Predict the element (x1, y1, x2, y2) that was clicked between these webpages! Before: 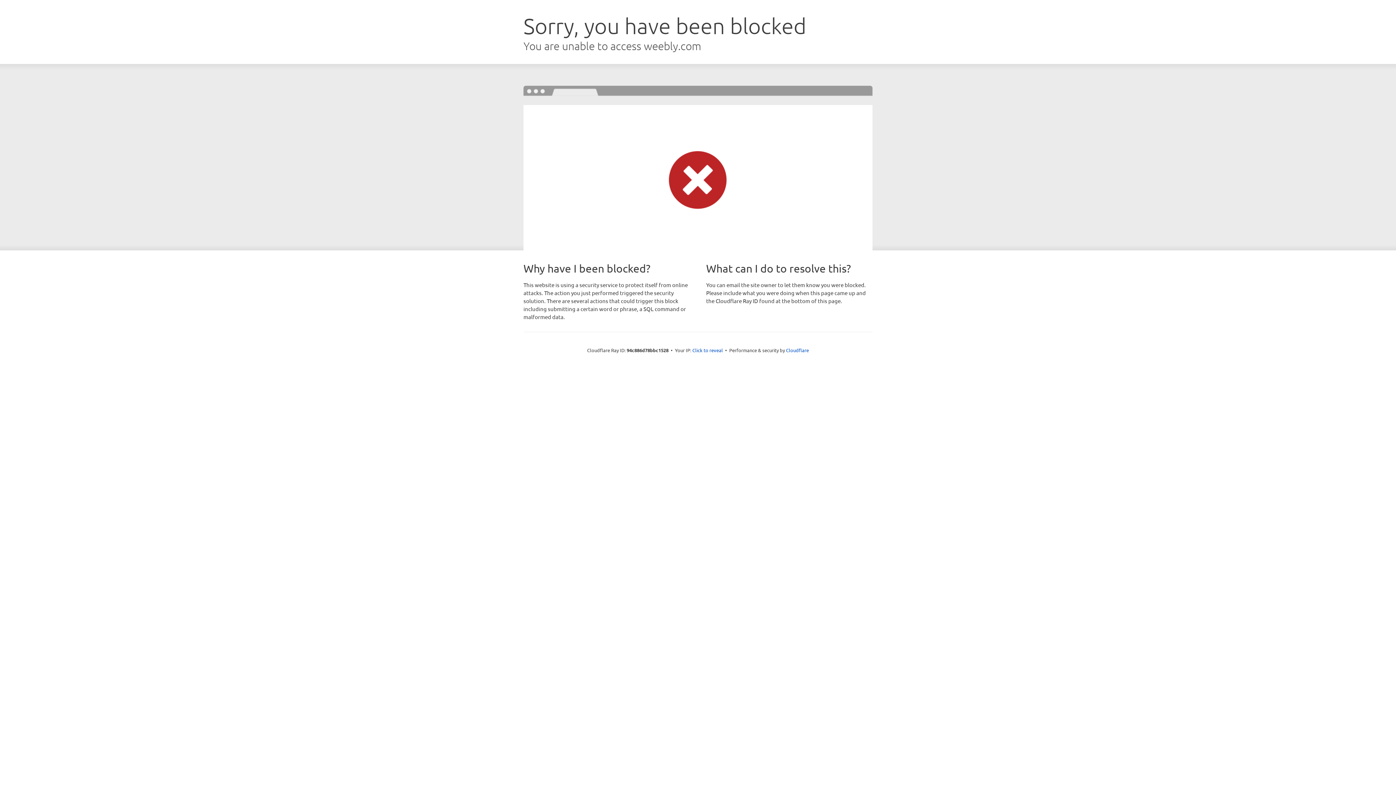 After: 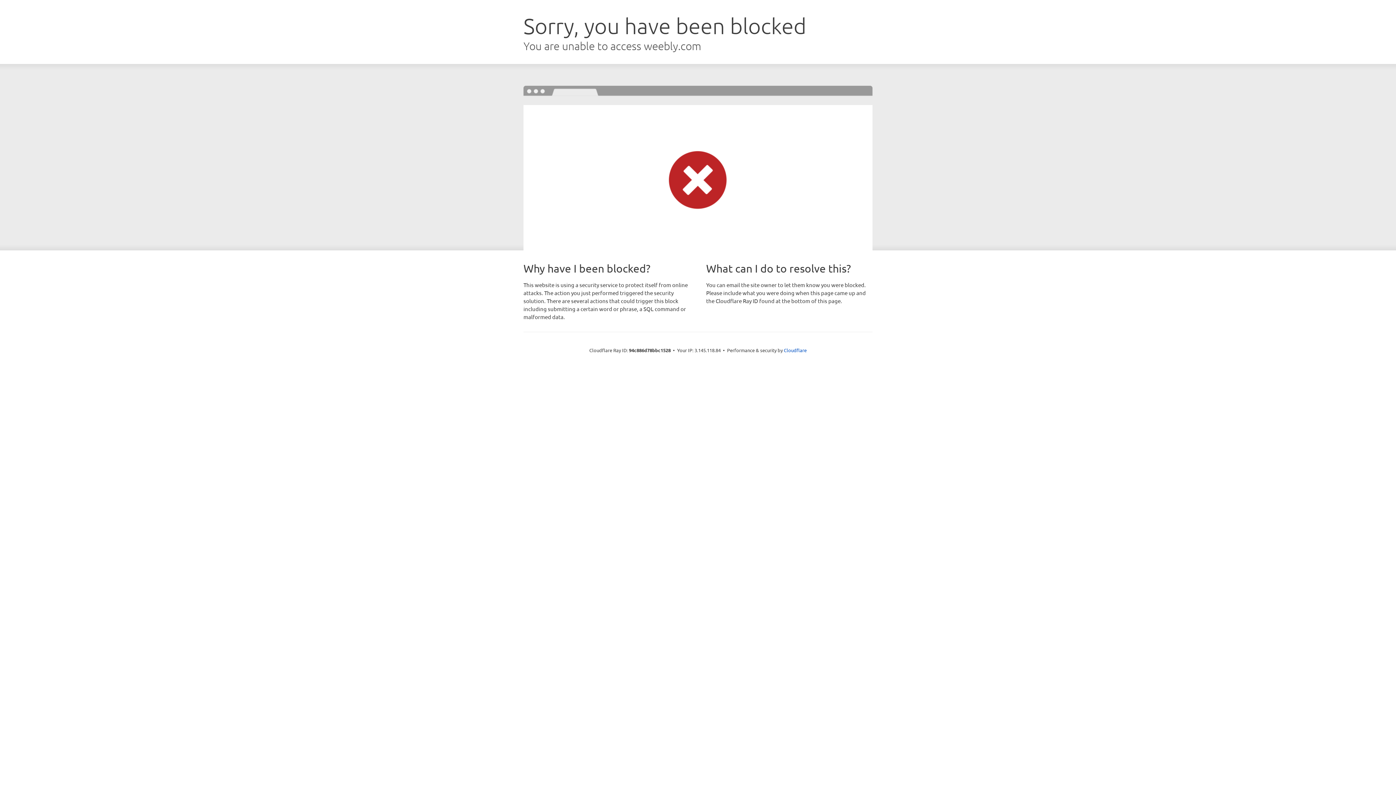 Action: label: Click to reveal bbox: (692, 346, 723, 353)